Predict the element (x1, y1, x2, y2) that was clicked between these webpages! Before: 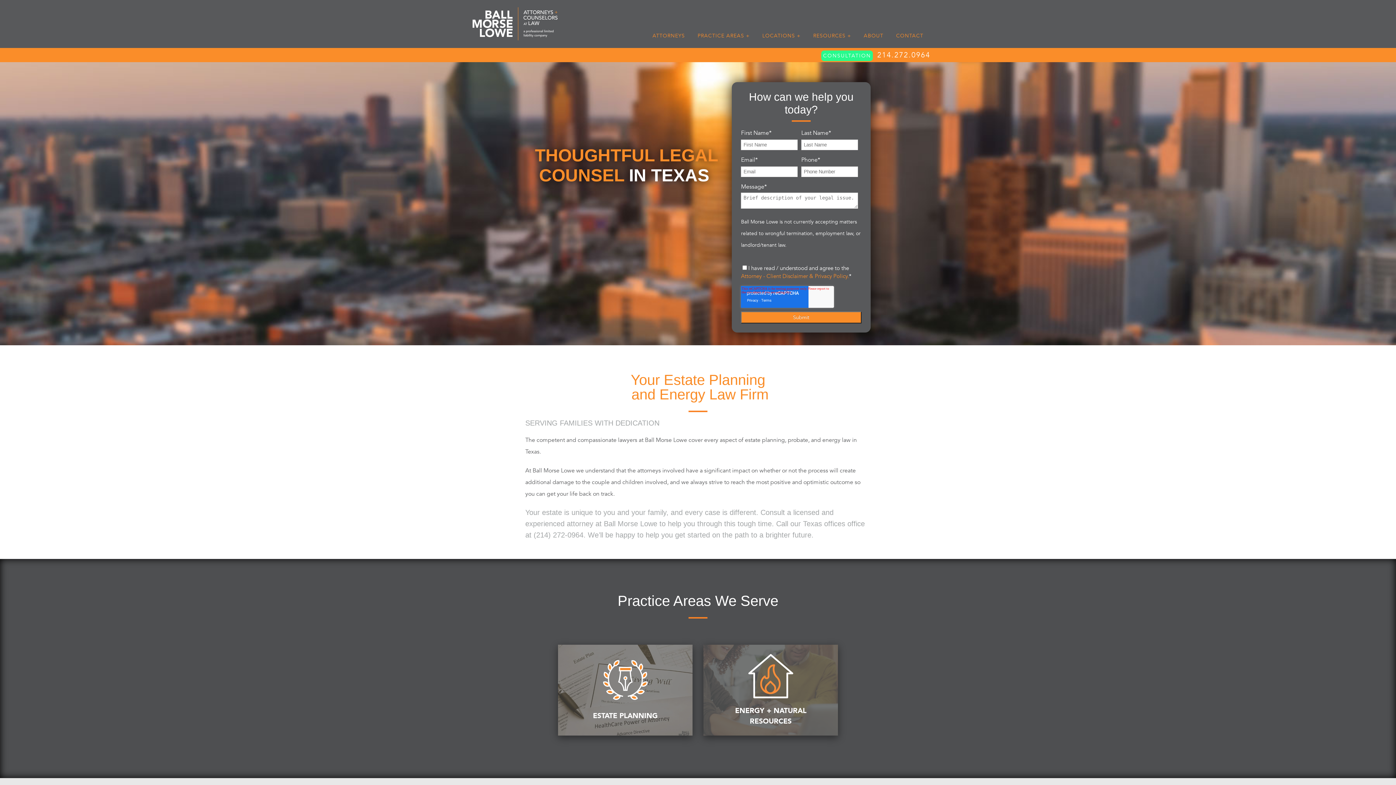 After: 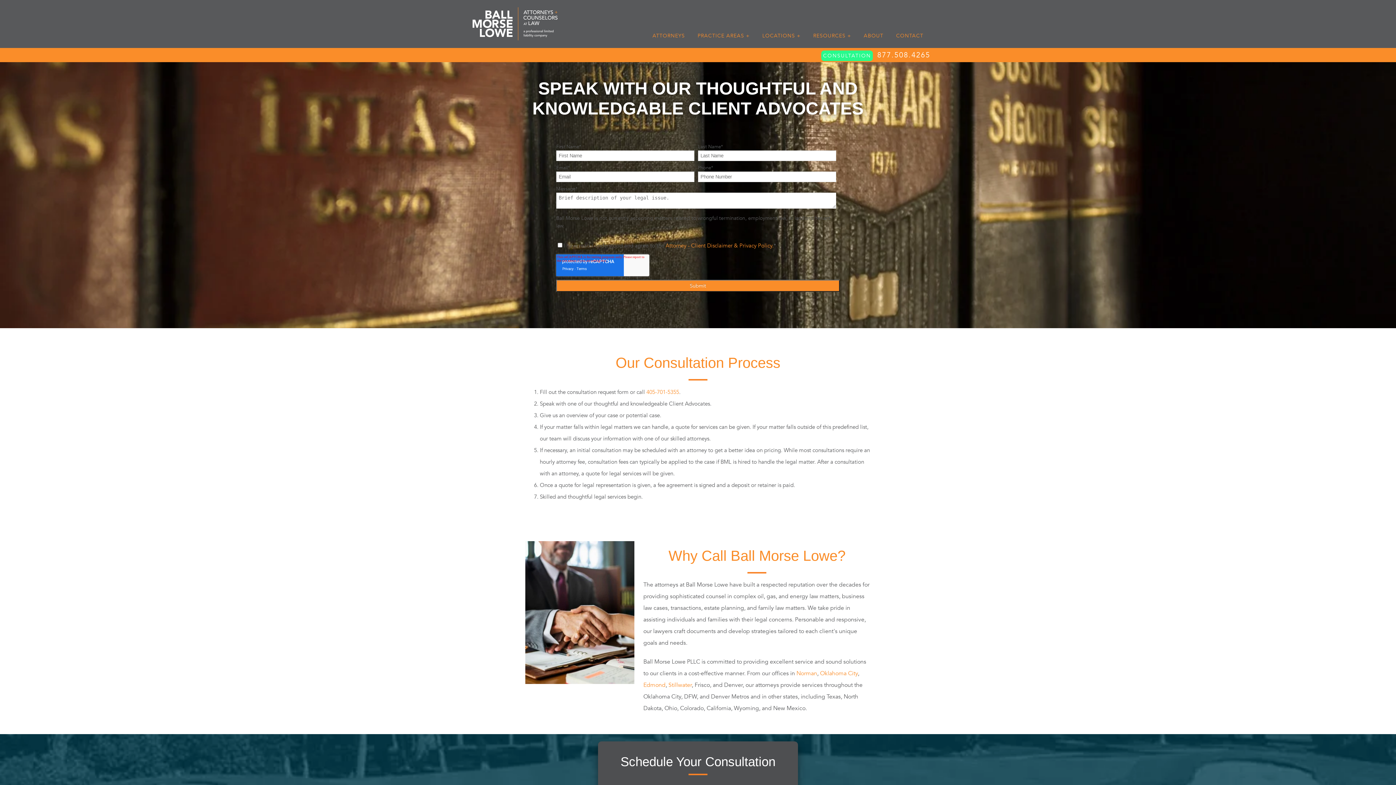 Action: label: CONSULTATION bbox: (821, 50, 873, 61)